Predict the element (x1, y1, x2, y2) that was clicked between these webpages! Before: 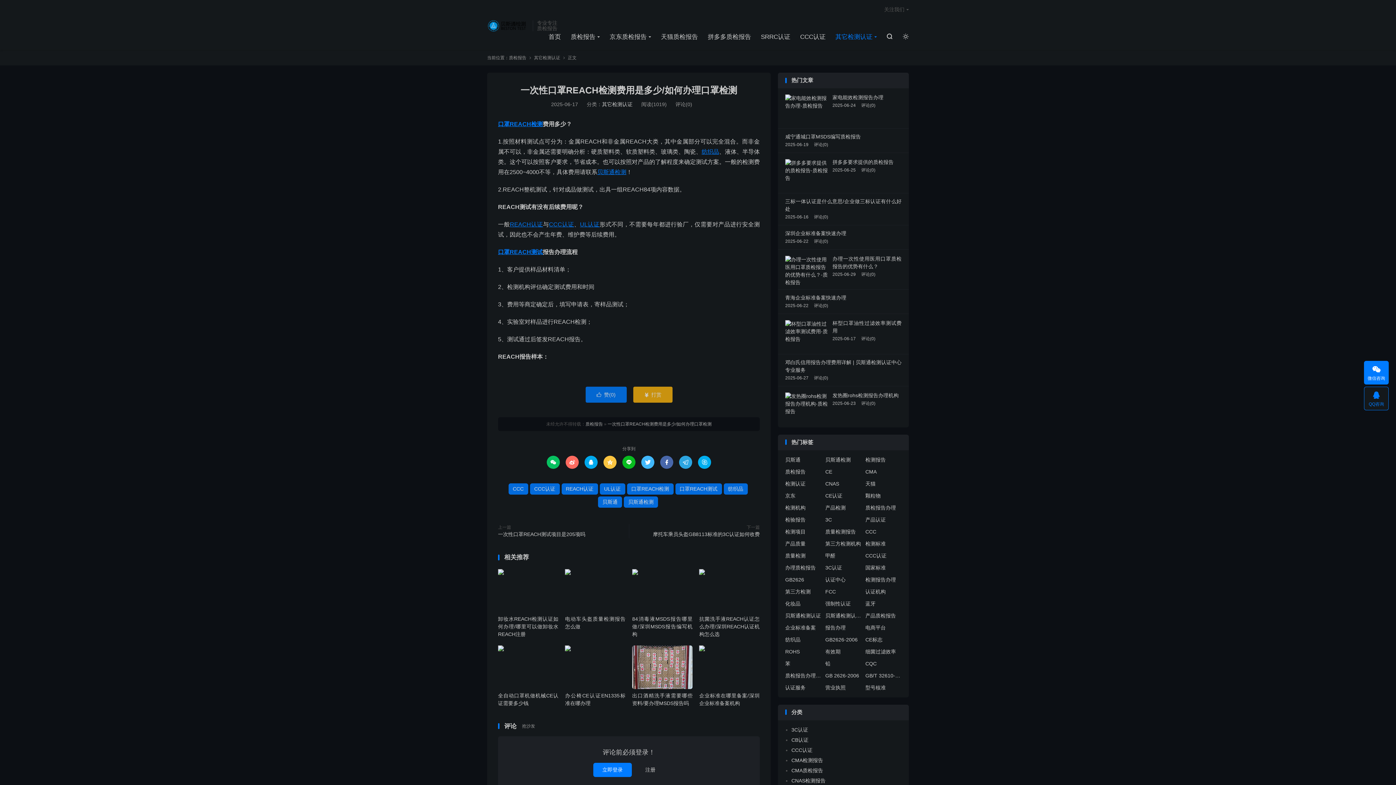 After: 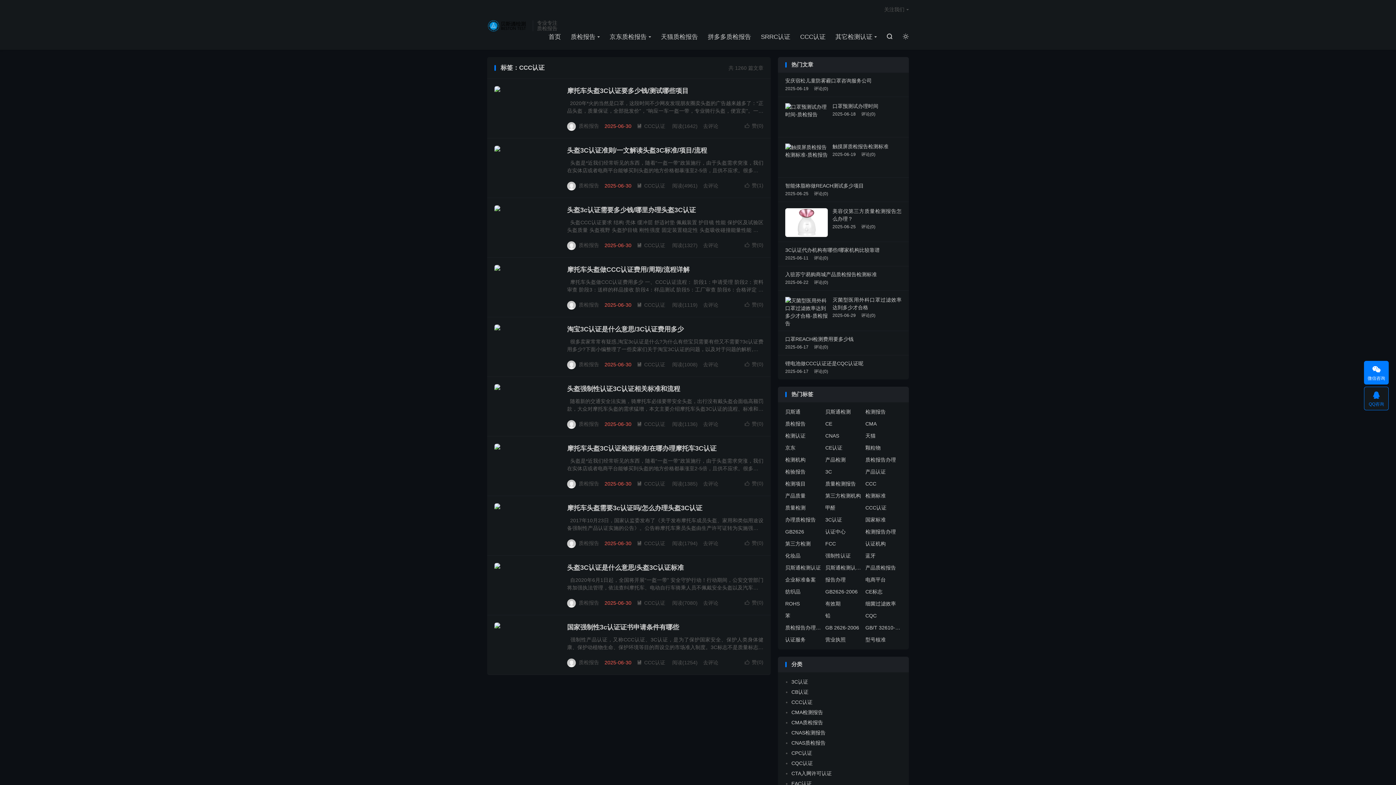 Action: label: CCC认证 bbox: (865, 552, 902, 559)